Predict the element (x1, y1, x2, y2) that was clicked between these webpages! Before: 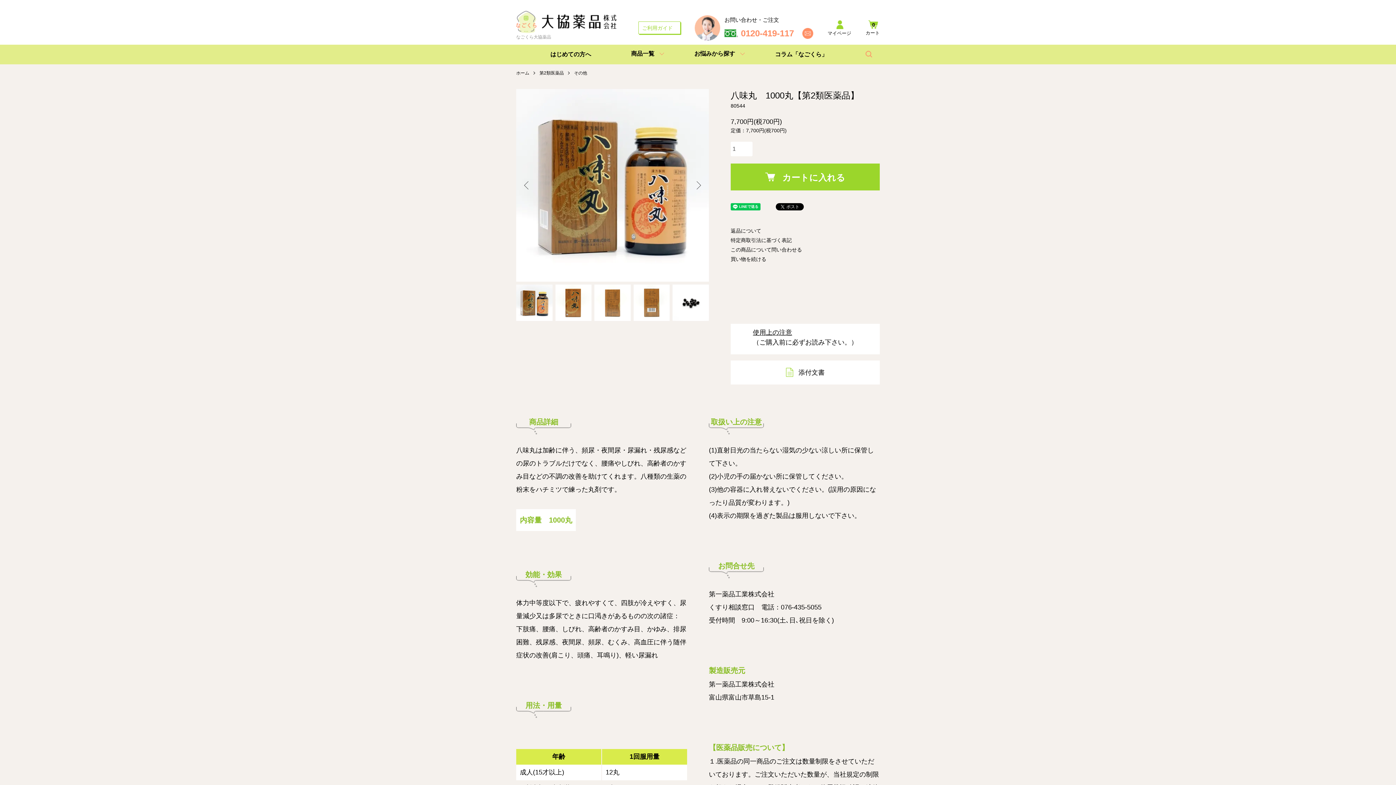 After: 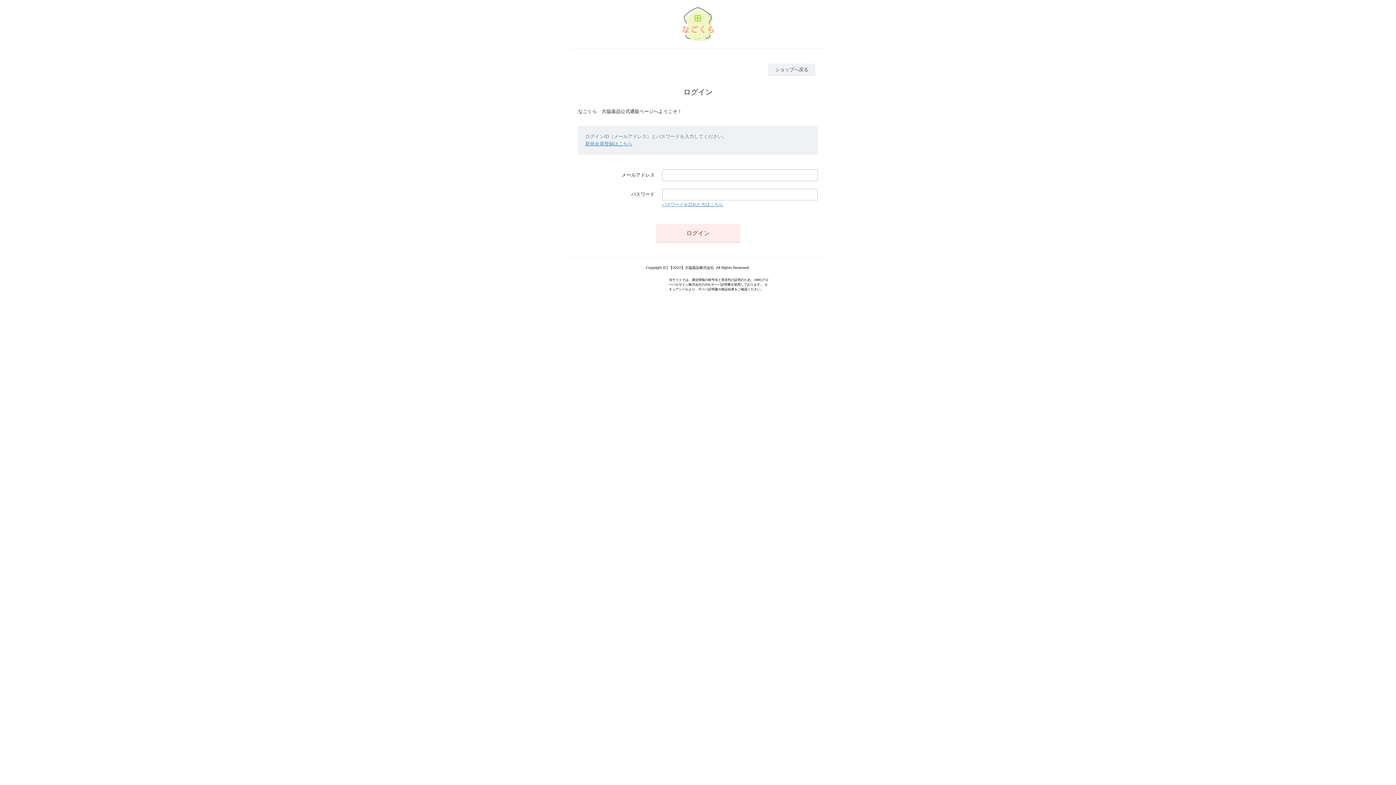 Action: bbox: (836, 19, 843, 25)